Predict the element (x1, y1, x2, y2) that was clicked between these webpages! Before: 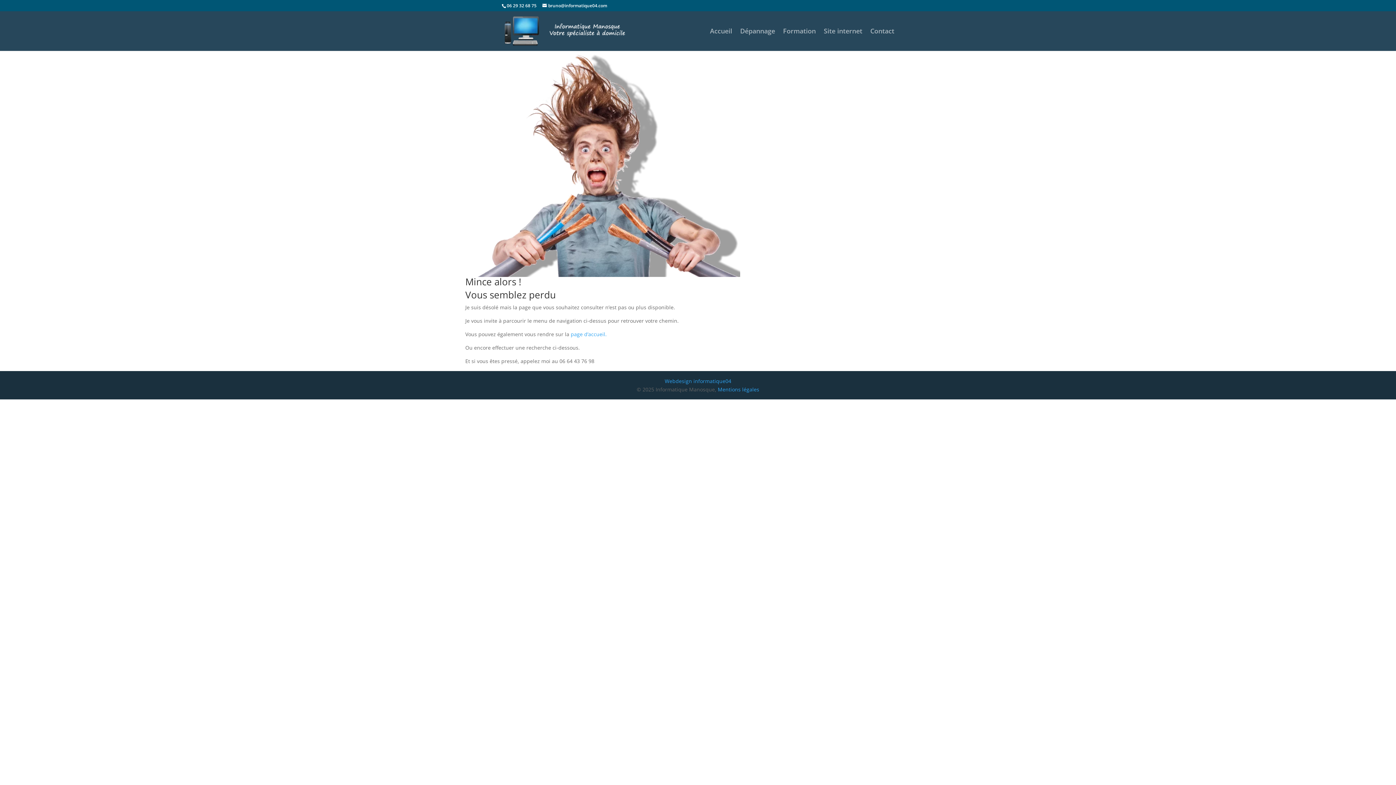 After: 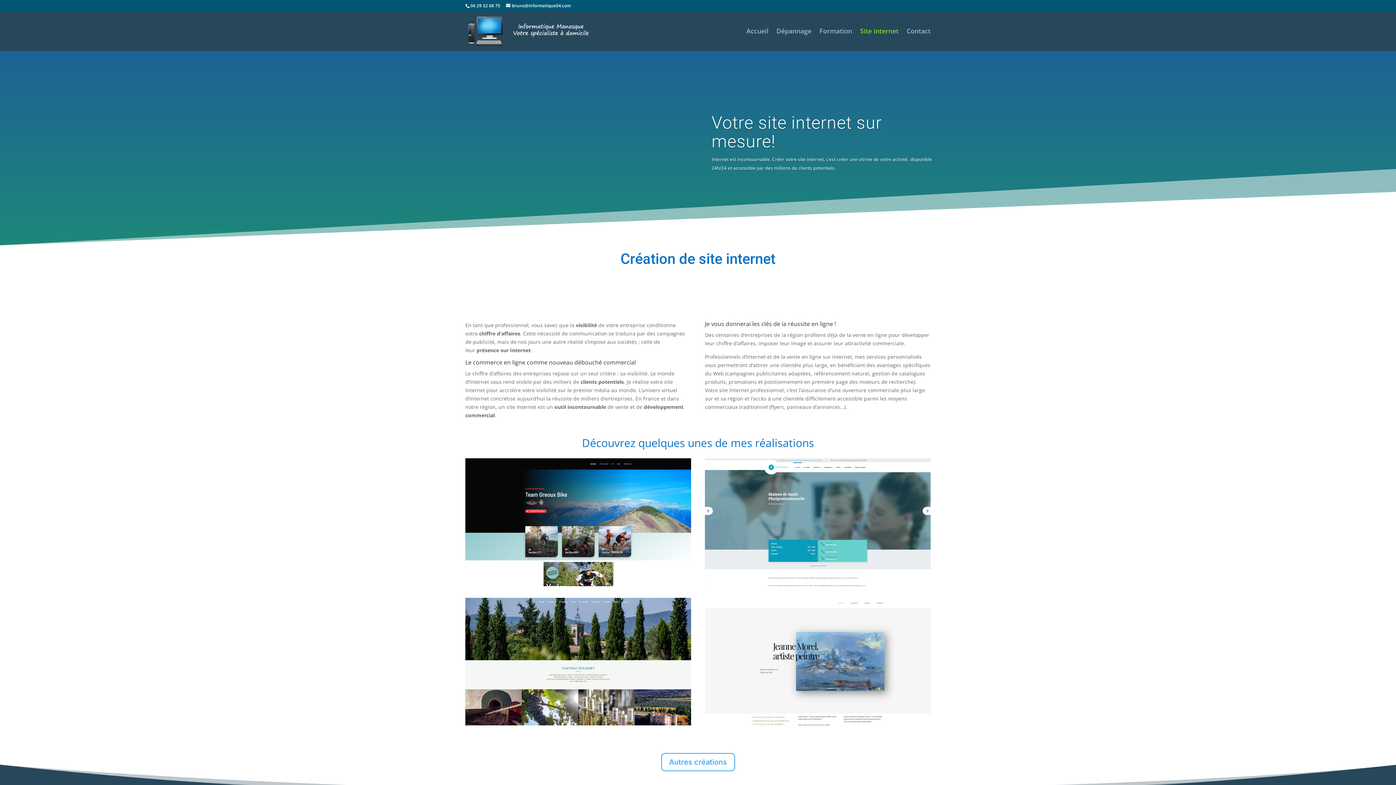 Action: label: Site internet bbox: (824, 28, 862, 50)